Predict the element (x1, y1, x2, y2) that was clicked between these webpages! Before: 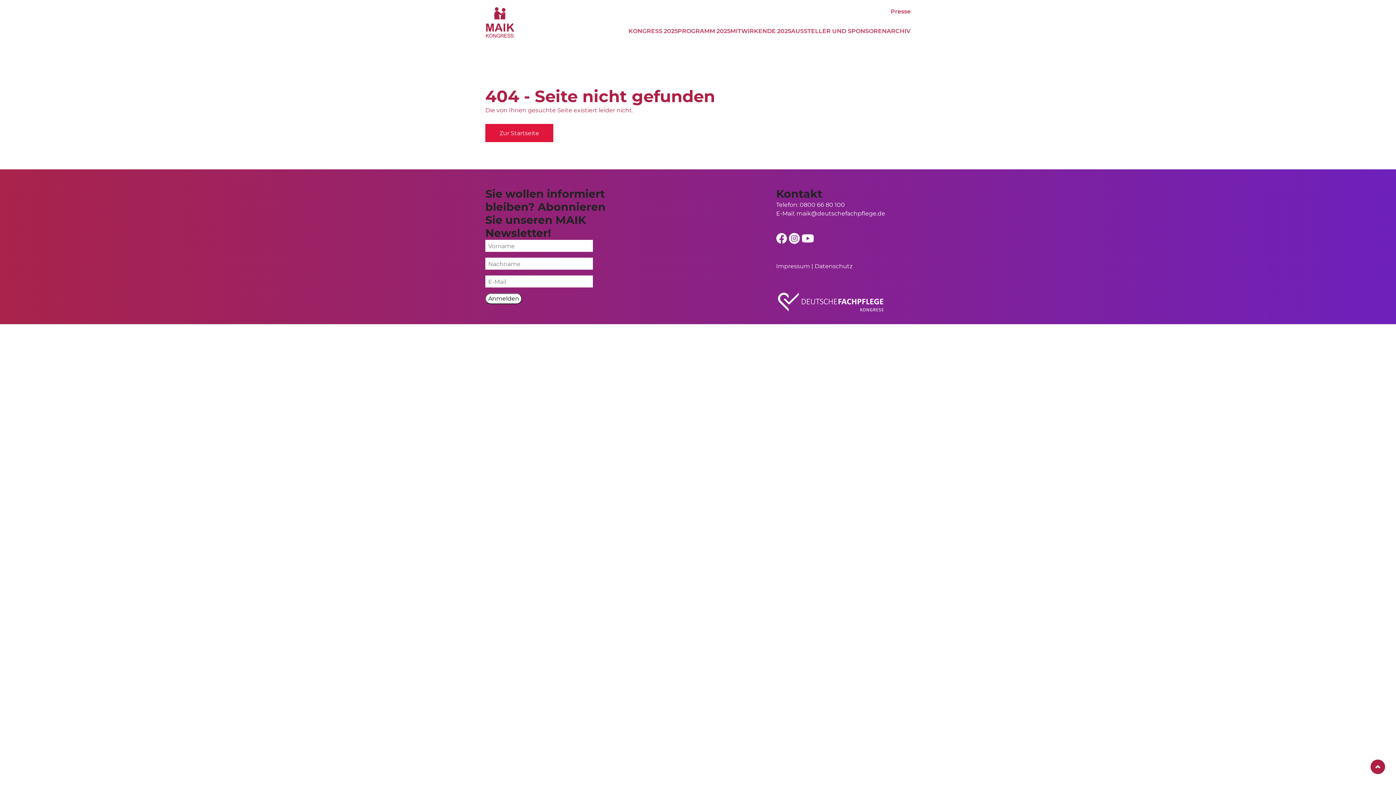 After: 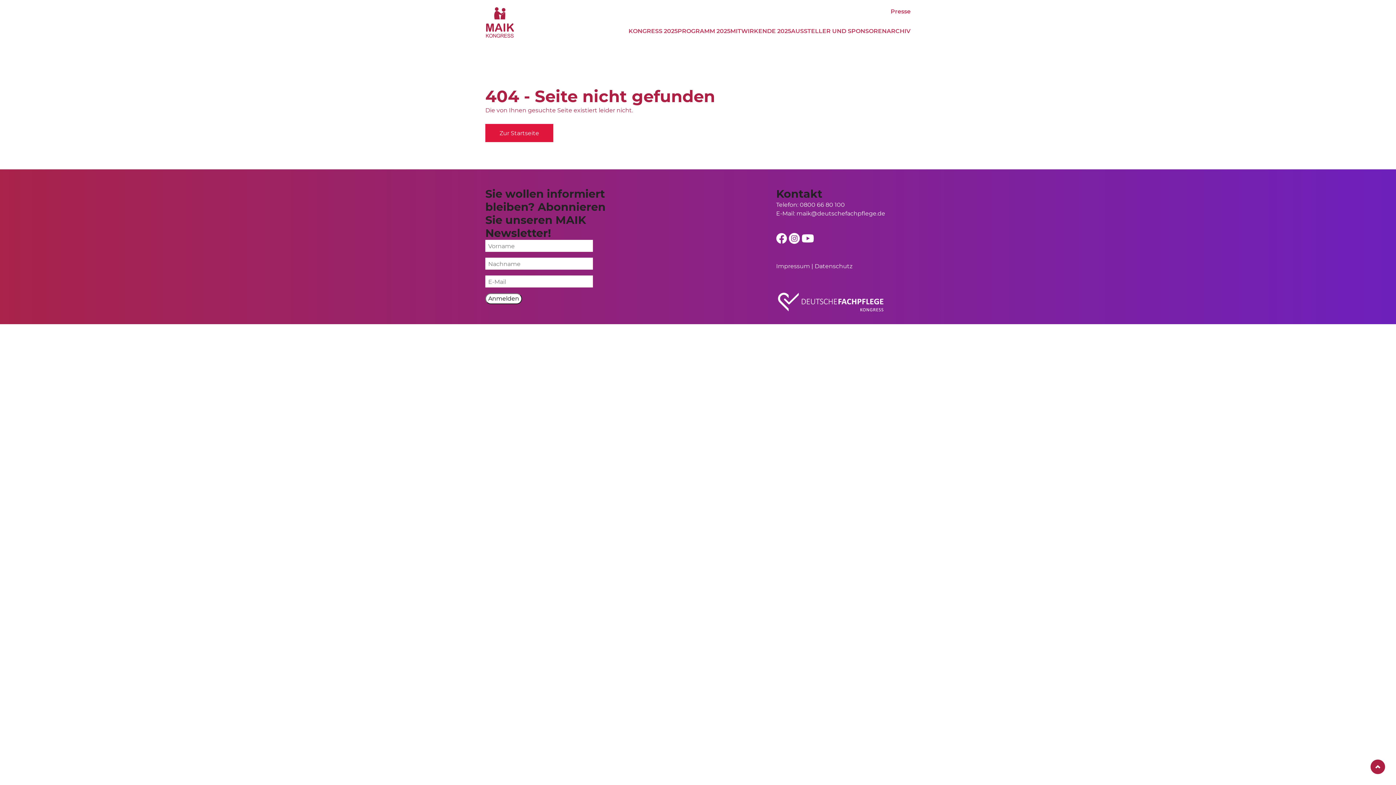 Action: bbox: (800, 201, 845, 208) label: 0800 66 80 100